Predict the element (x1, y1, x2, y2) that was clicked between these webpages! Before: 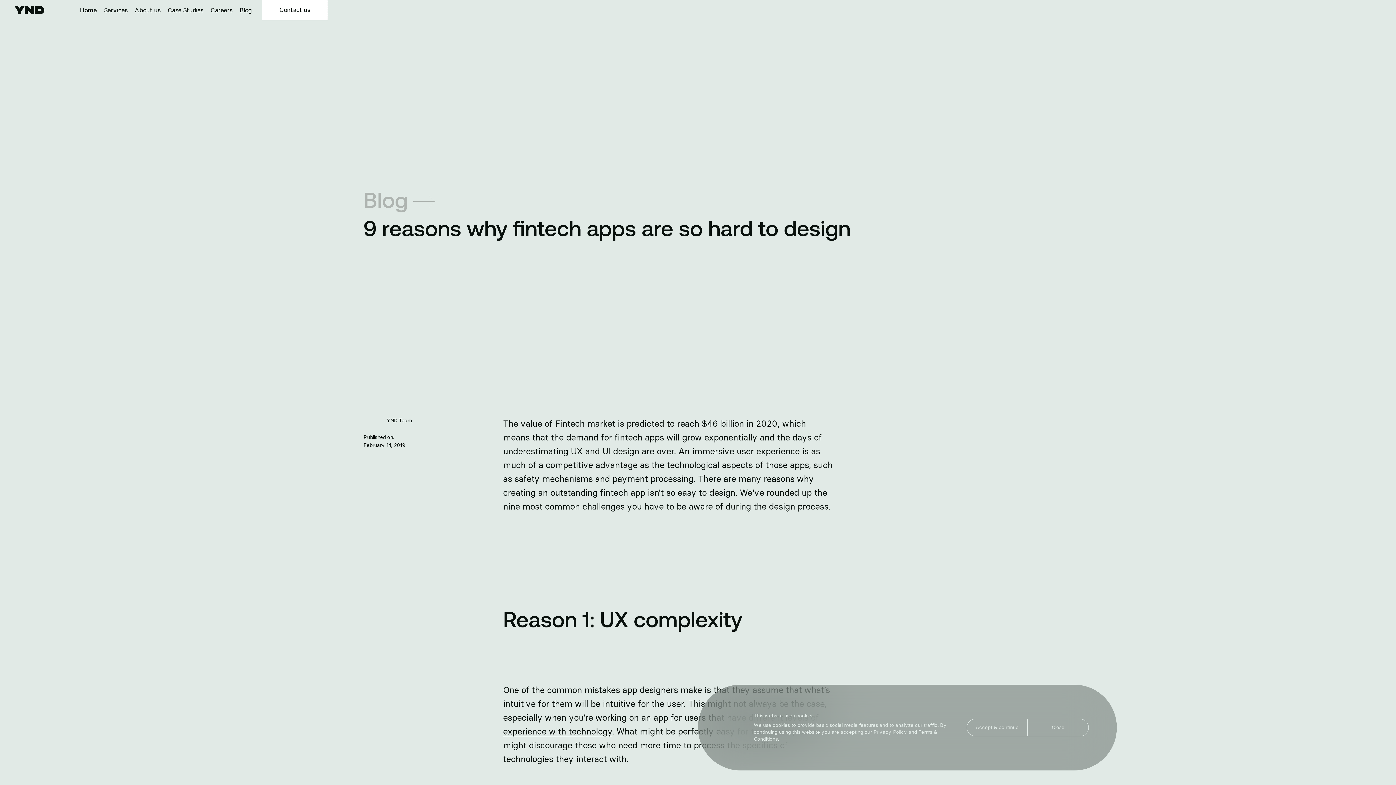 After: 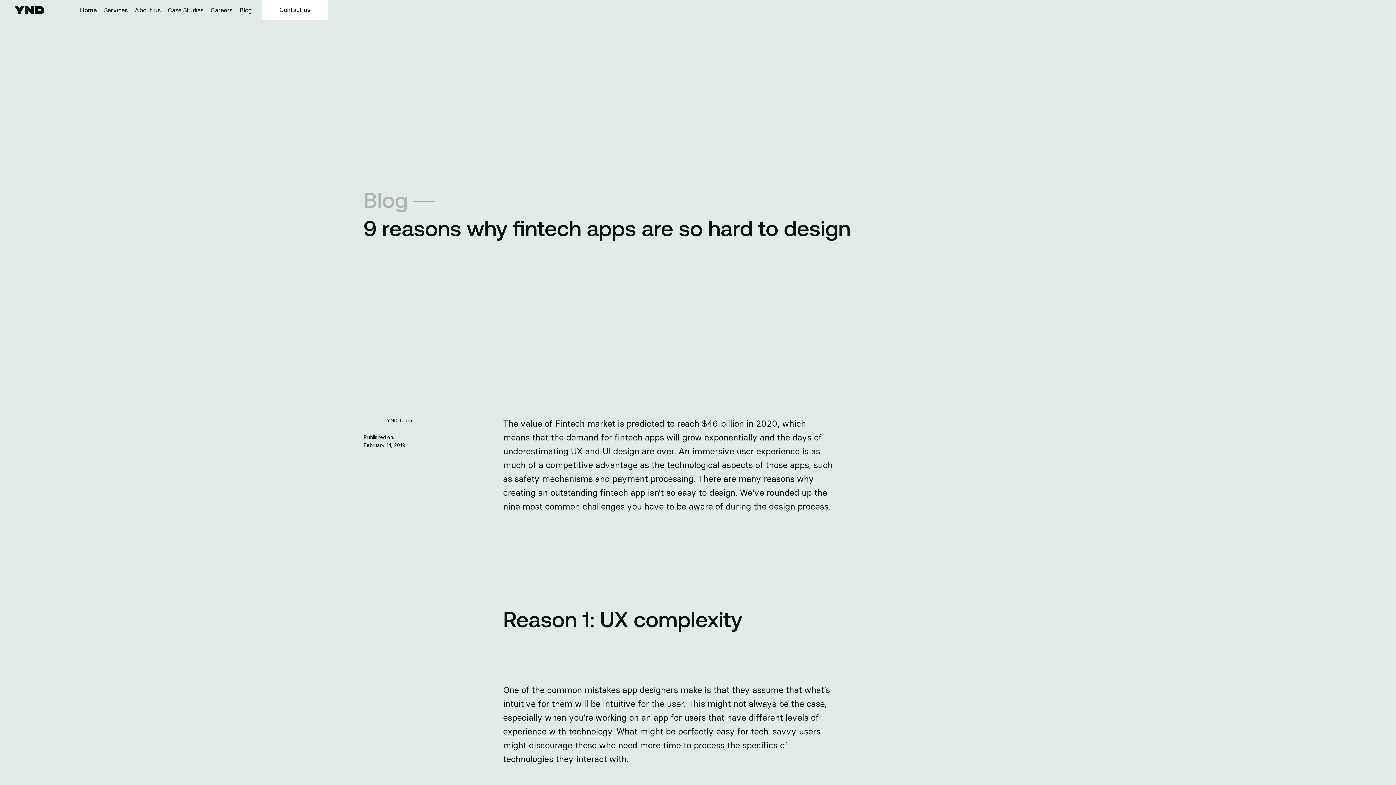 Action: label: Accept & continue bbox: (966, 719, 1028, 736)